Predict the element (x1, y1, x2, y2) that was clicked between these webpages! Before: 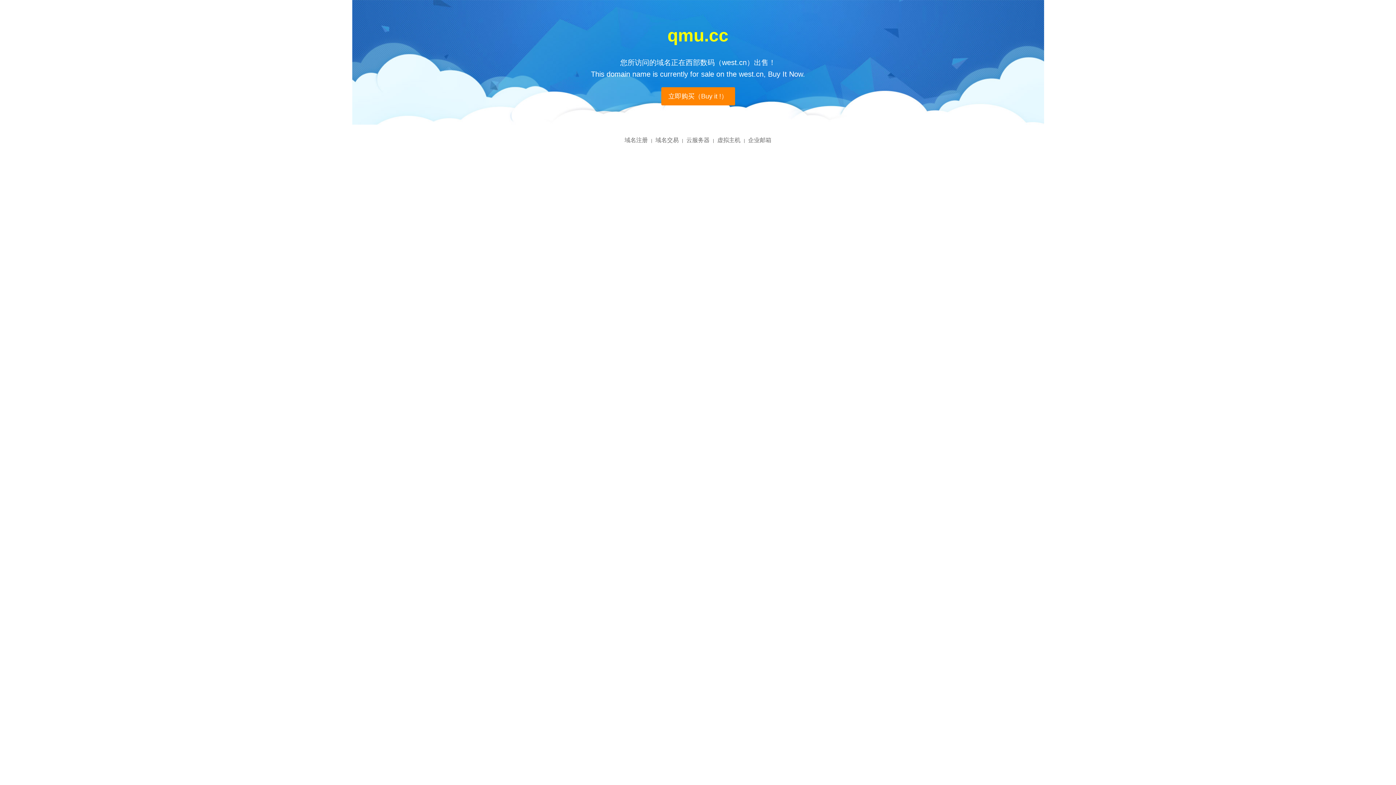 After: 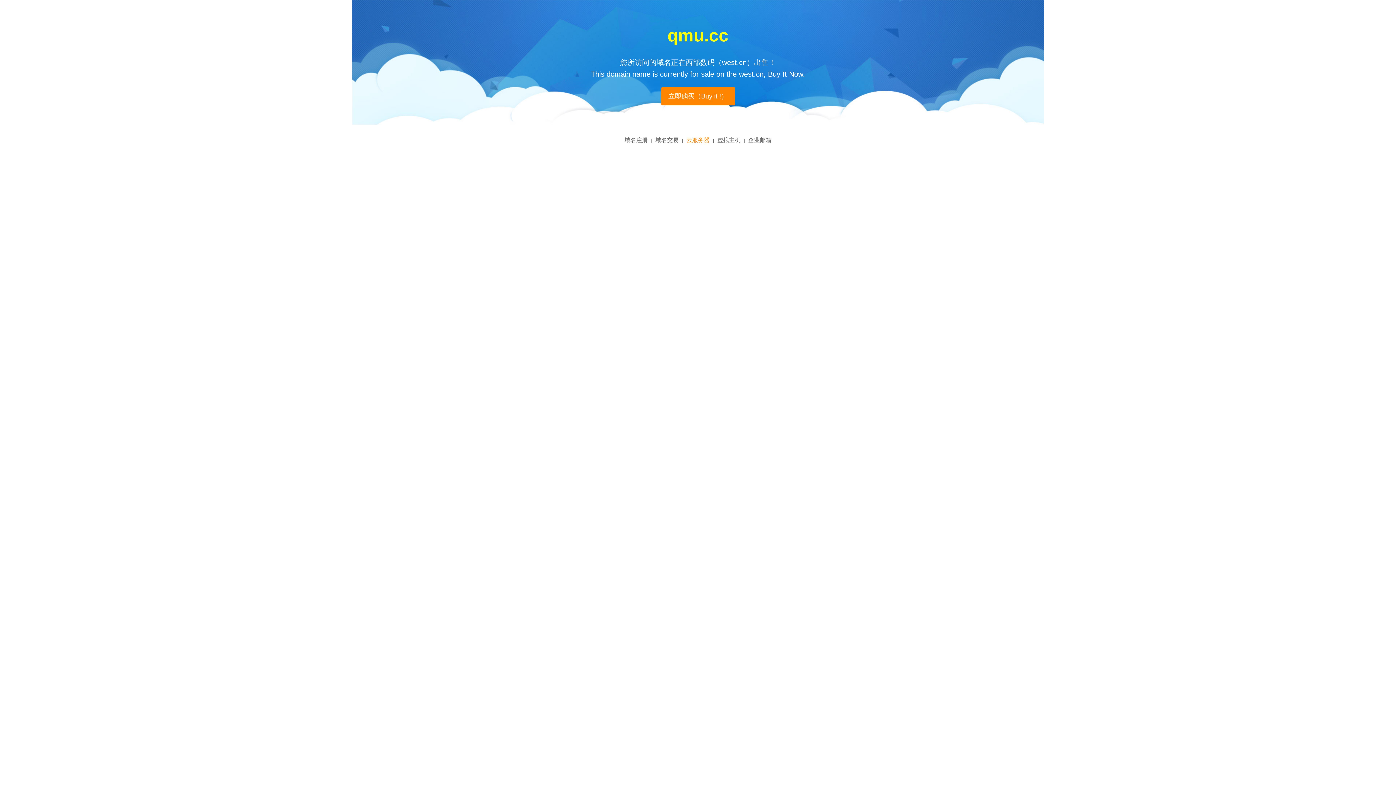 Action: label: 云服务器 bbox: (686, 137, 709, 143)